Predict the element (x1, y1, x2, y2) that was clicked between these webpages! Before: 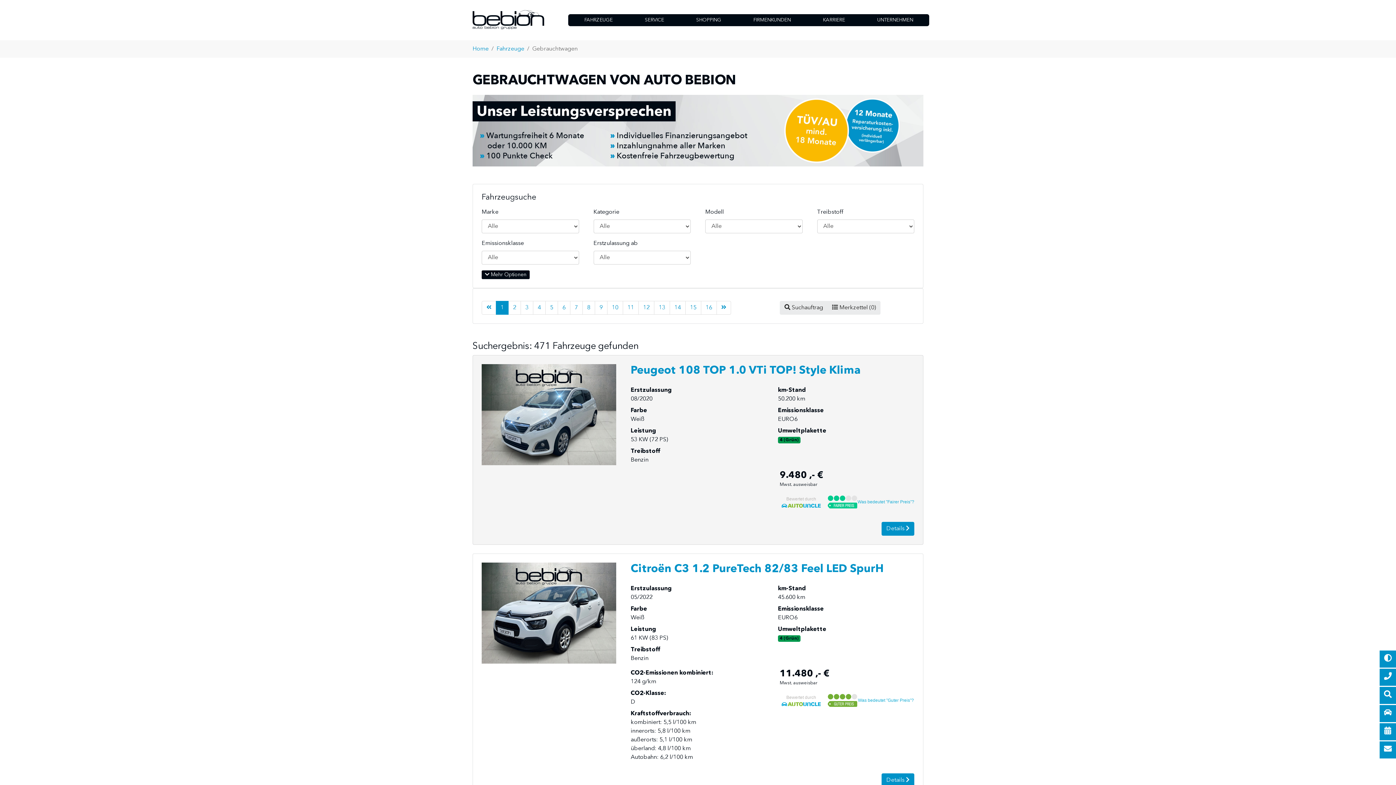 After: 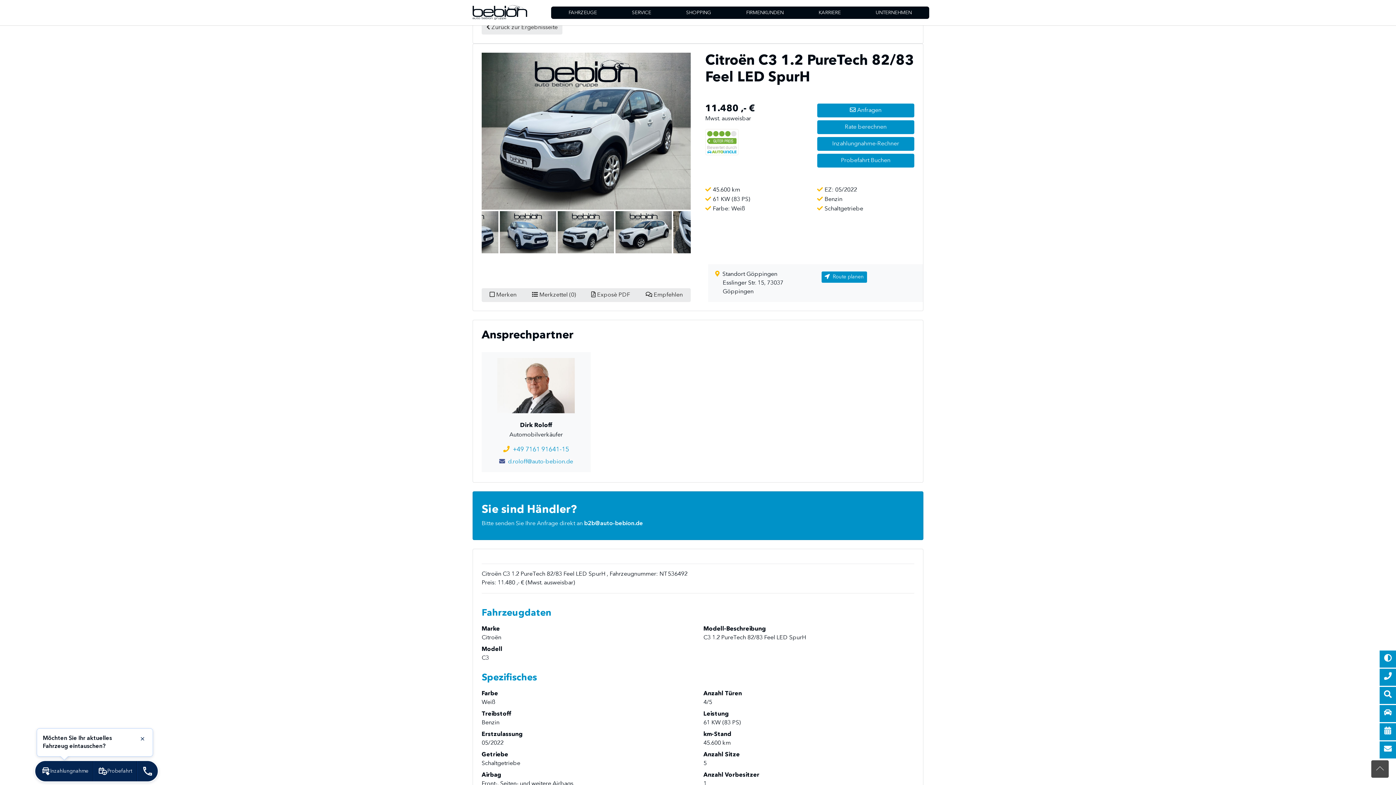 Action: bbox: (630, 545, 884, 556) label: Citroën C3 1.2 PureTech 82/83 Feel LED SpurH